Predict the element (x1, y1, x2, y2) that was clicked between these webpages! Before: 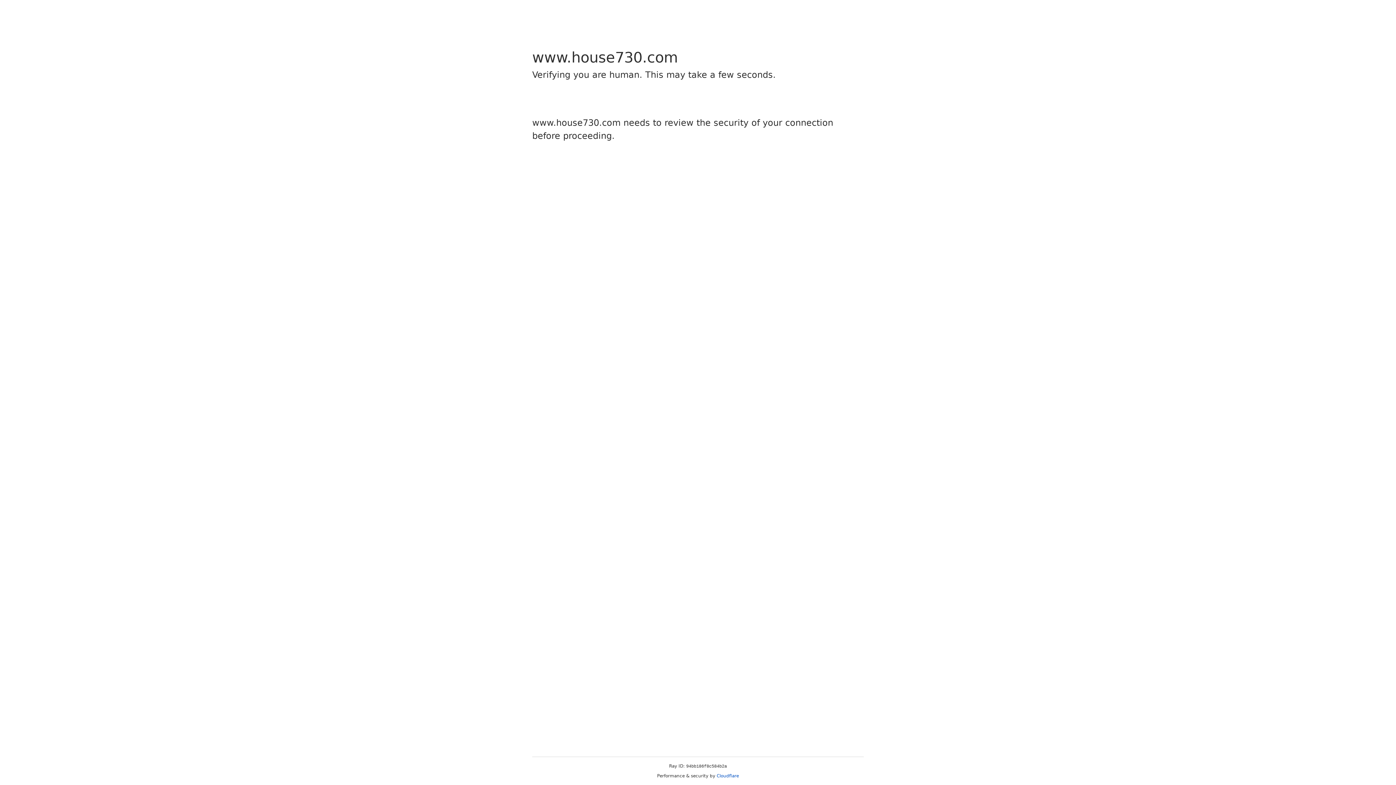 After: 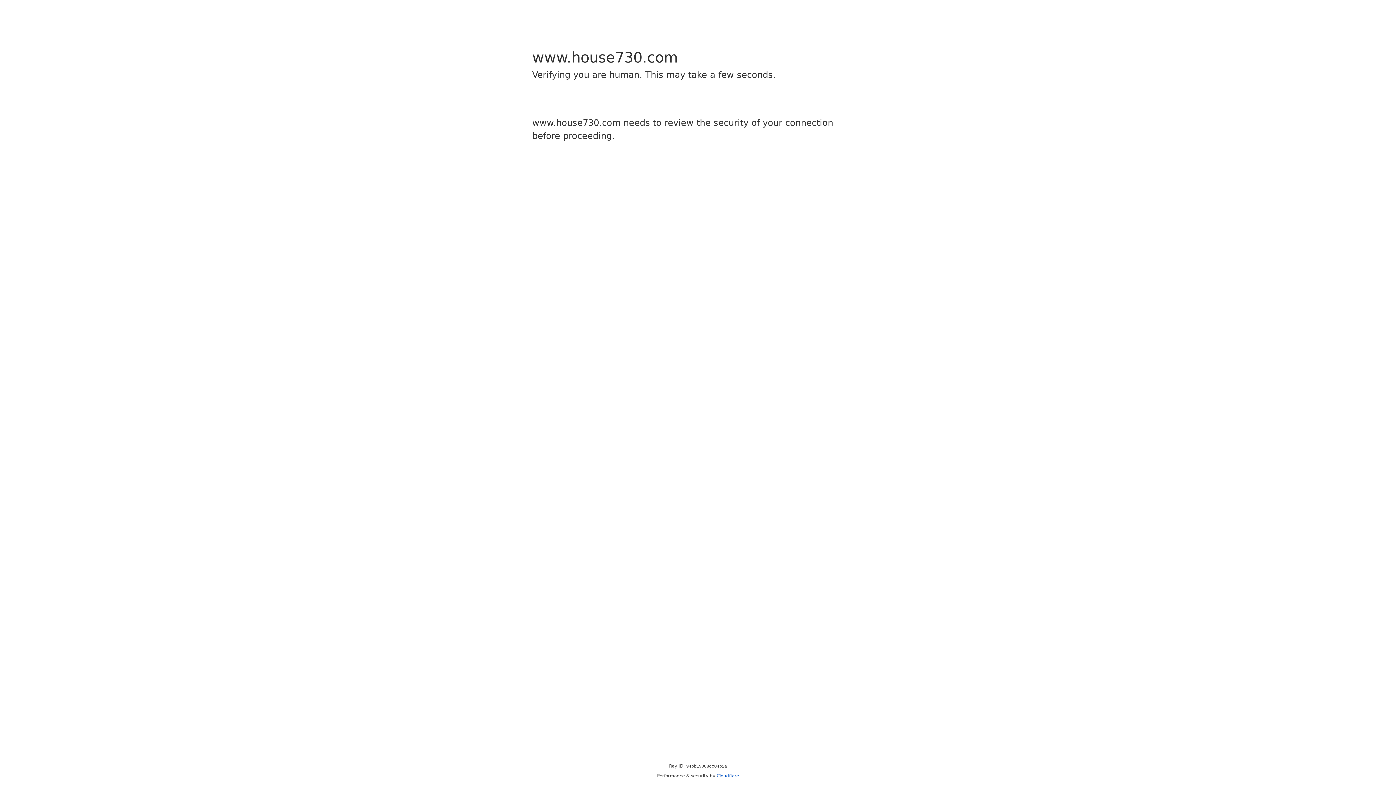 Action: label: Cloudflare bbox: (716, 773, 739, 778)